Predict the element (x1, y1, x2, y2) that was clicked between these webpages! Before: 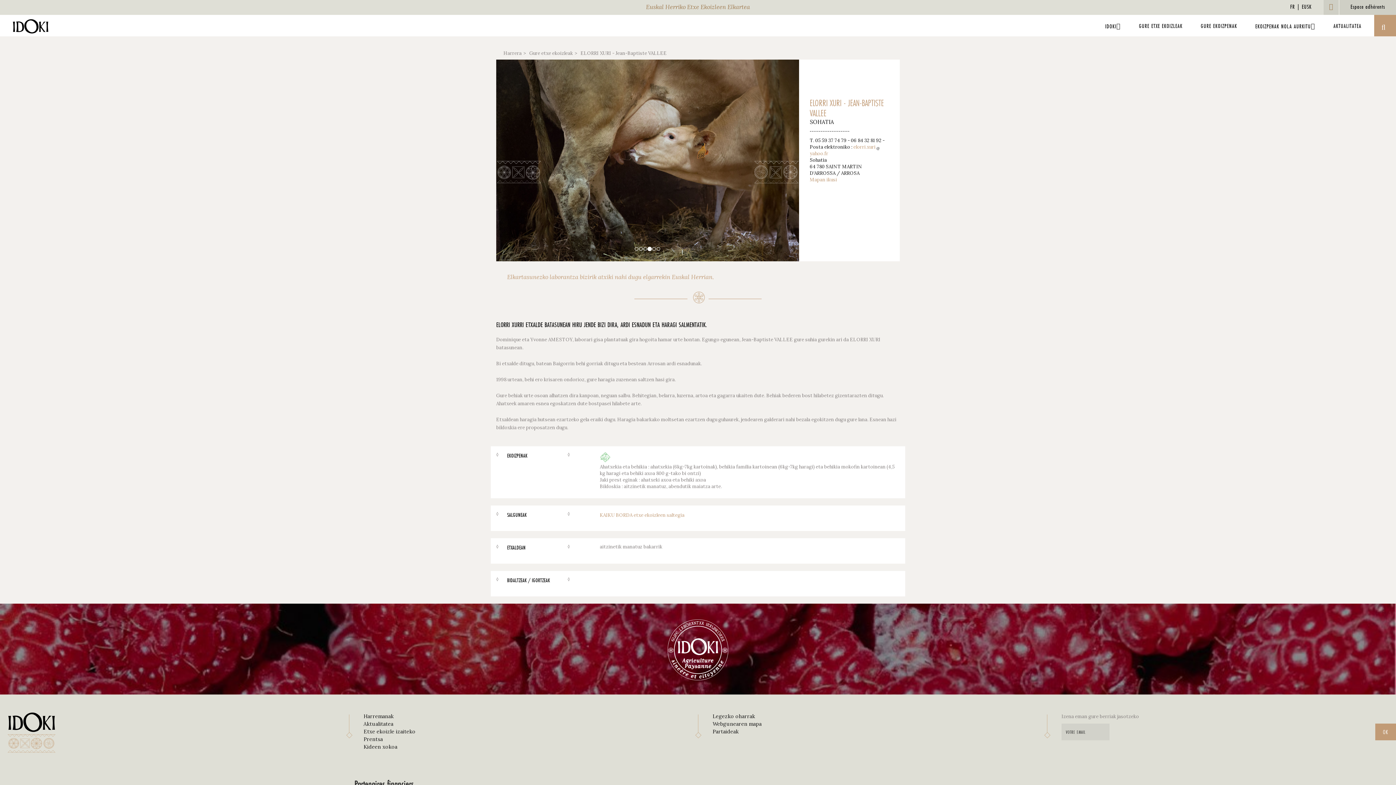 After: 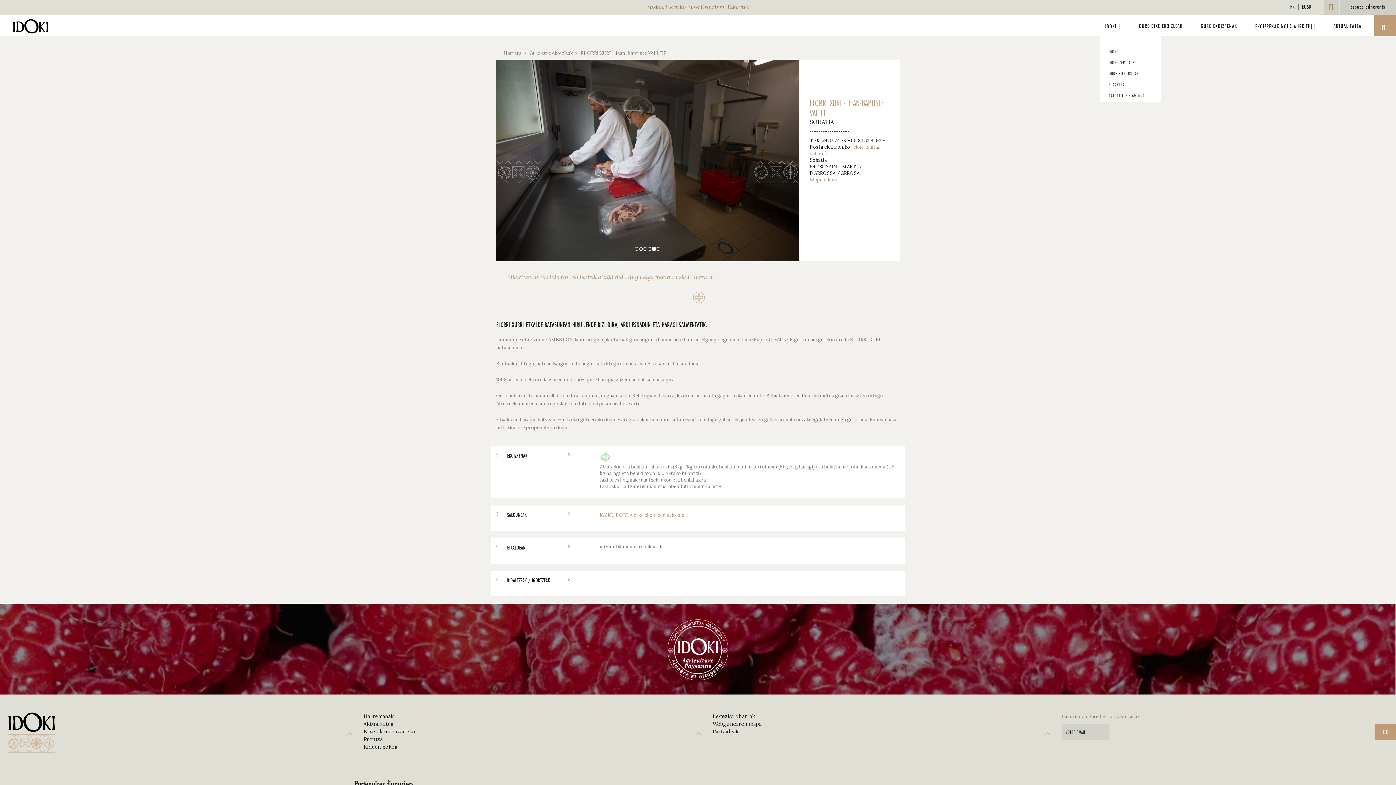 Action: bbox: (1100, 14, 1126, 36) label: IDOKI